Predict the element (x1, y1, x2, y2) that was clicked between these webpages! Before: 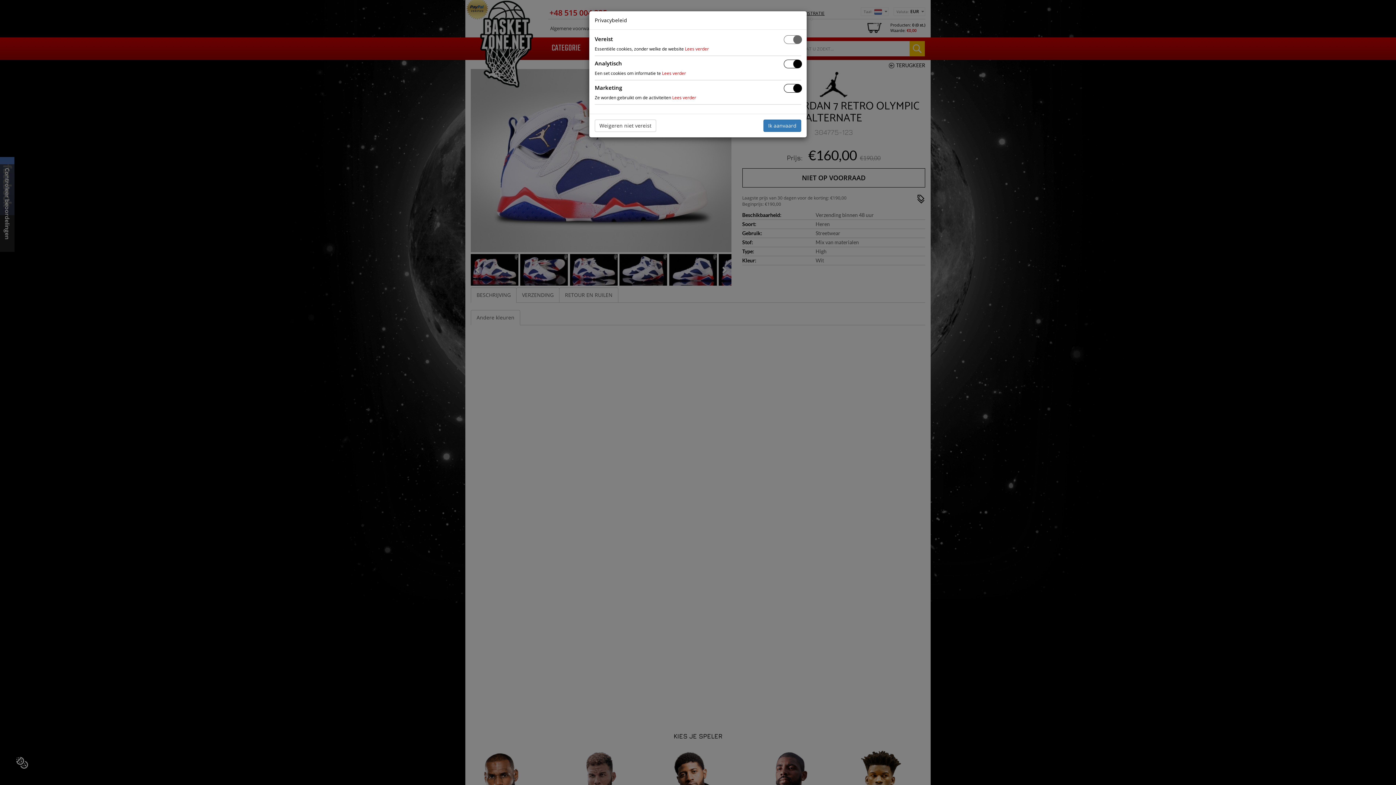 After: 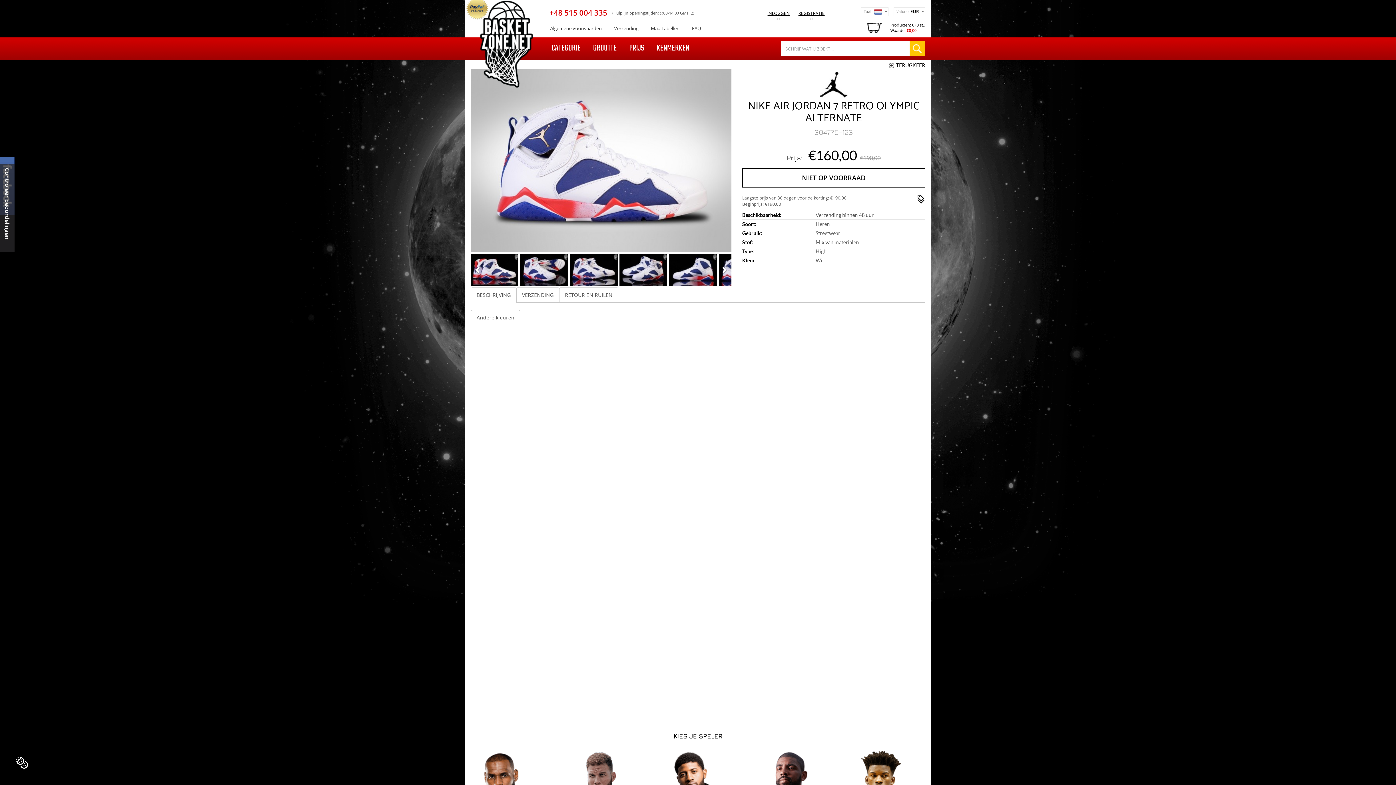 Action: bbox: (763, 119, 801, 132) label: Ik aanvaard